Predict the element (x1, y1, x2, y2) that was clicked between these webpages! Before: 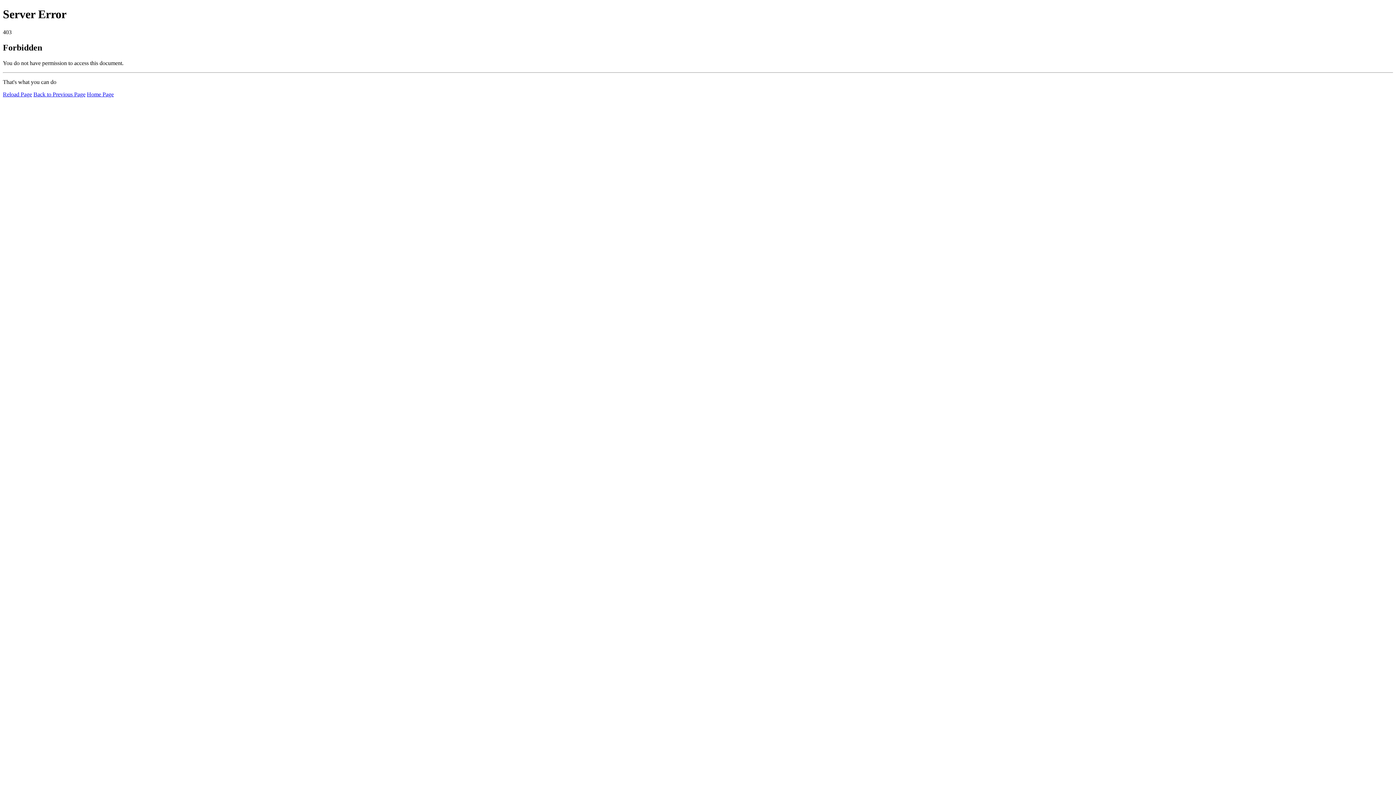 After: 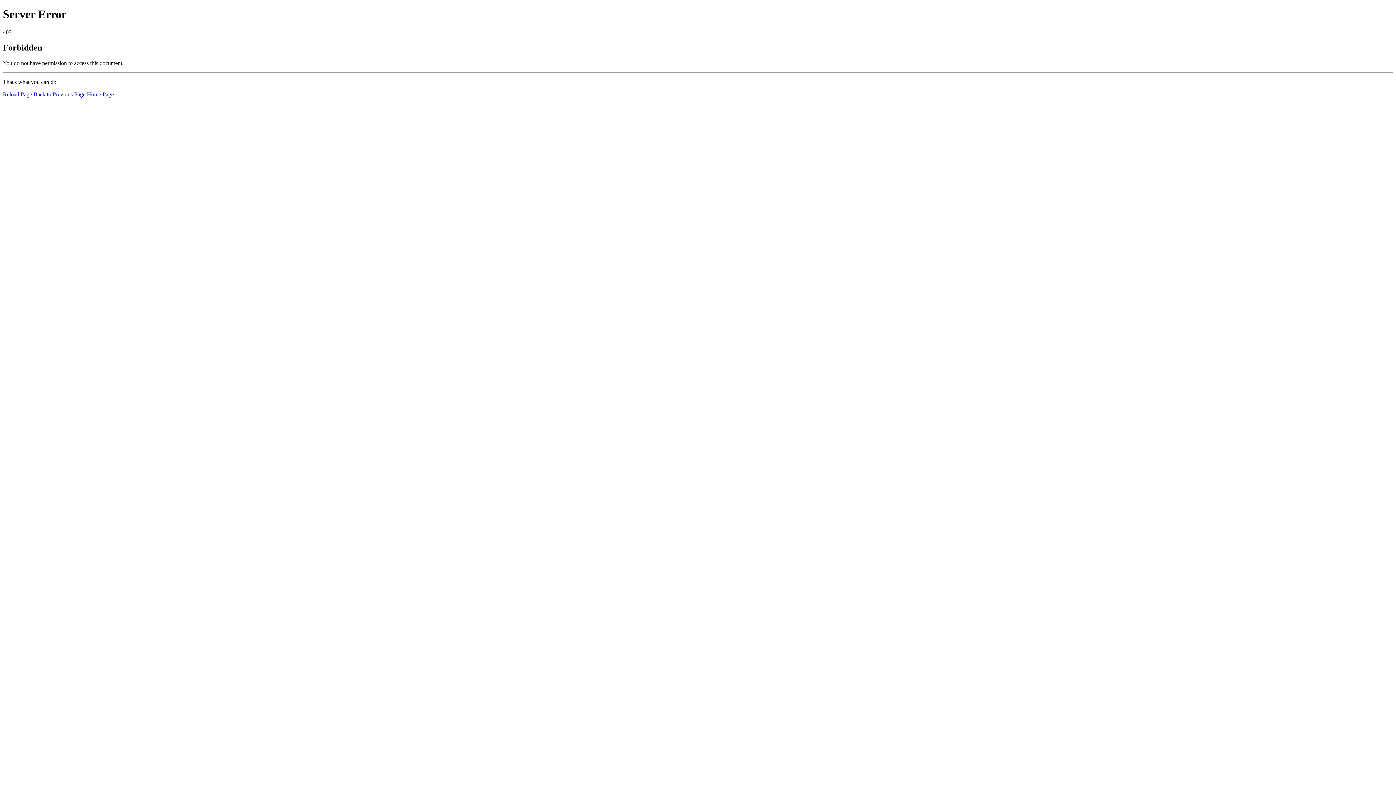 Action: label: Home Page bbox: (86, 91, 113, 97)